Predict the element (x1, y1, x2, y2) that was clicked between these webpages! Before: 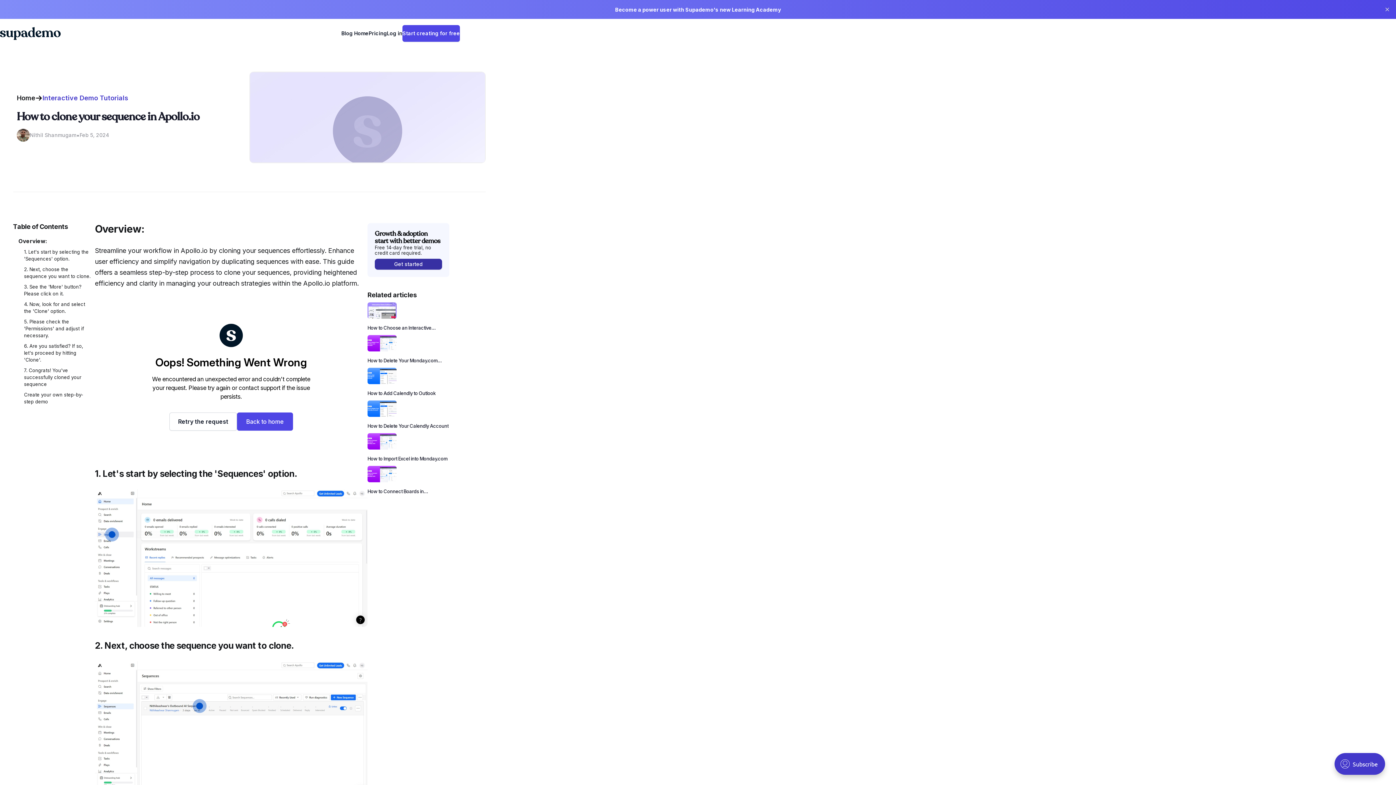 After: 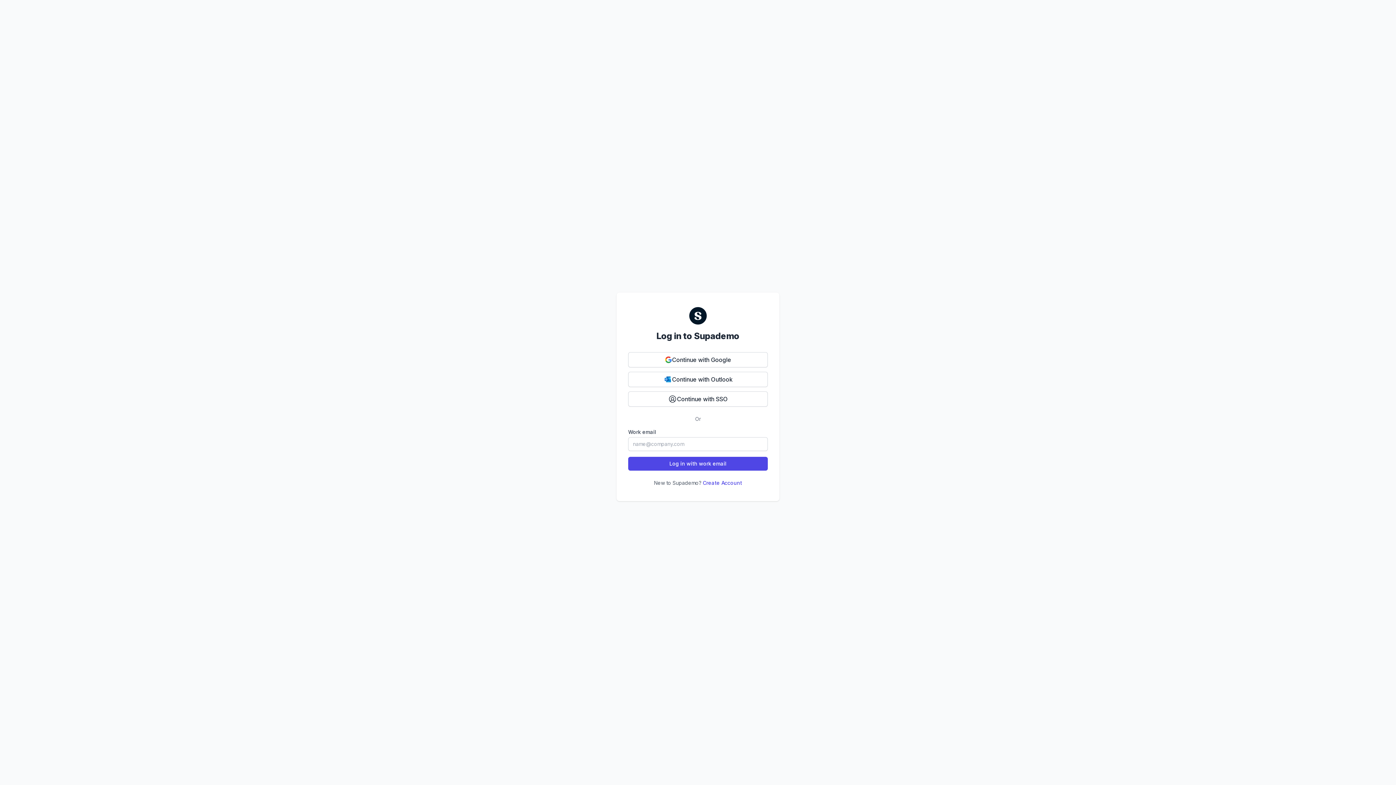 Action: bbox: (386, 25, 402, 41) label: Log in